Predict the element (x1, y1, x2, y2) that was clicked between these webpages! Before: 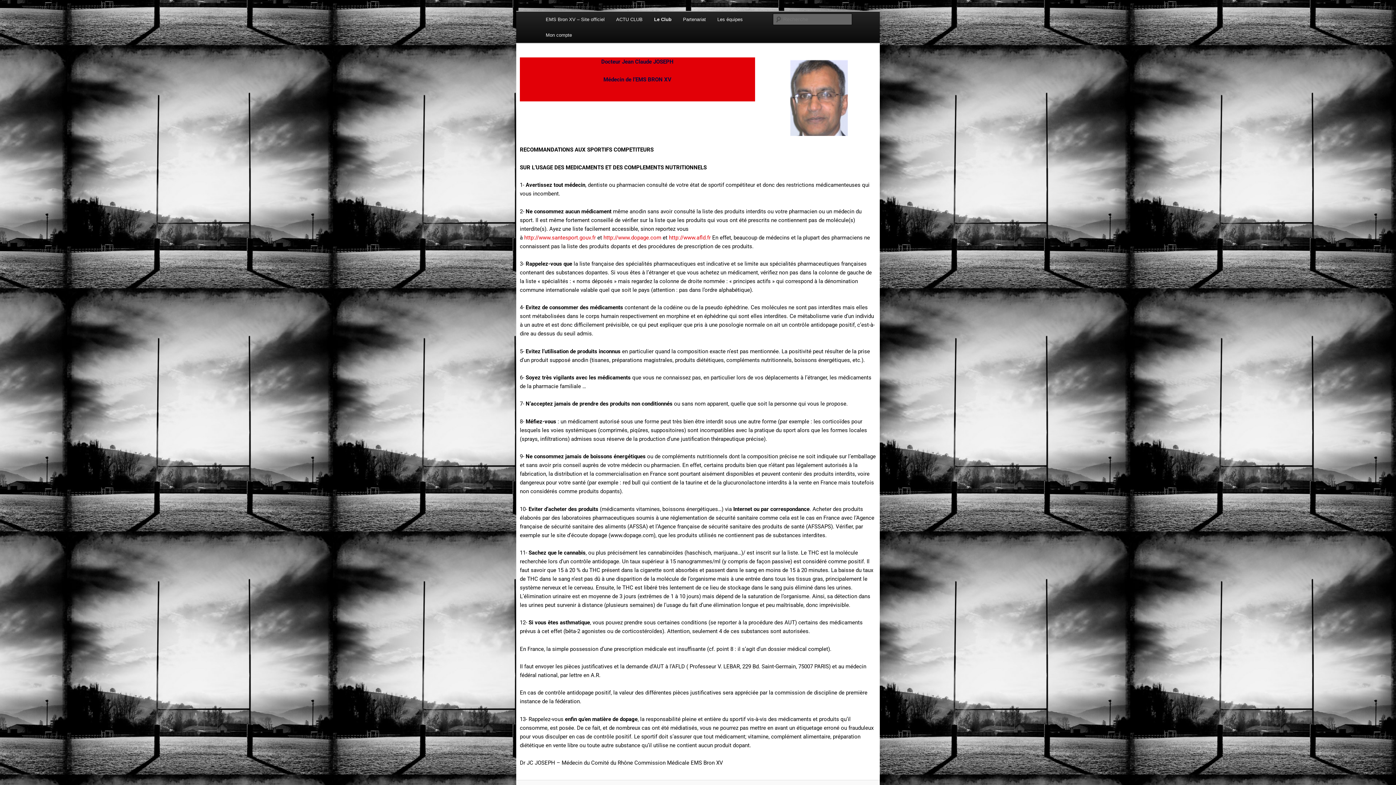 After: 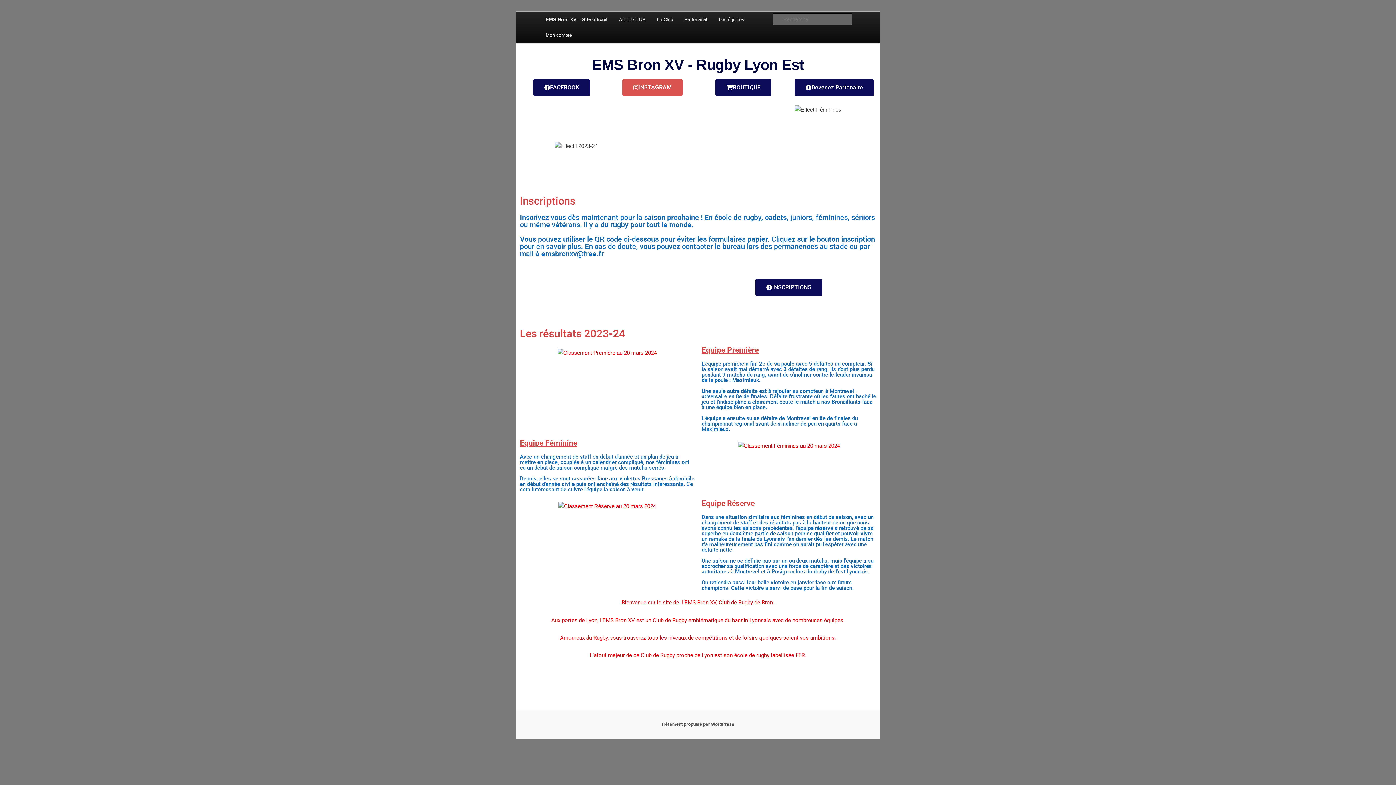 Action: bbox: (540, 11, 610, 27) label: EMS Bron XV – Site officiel